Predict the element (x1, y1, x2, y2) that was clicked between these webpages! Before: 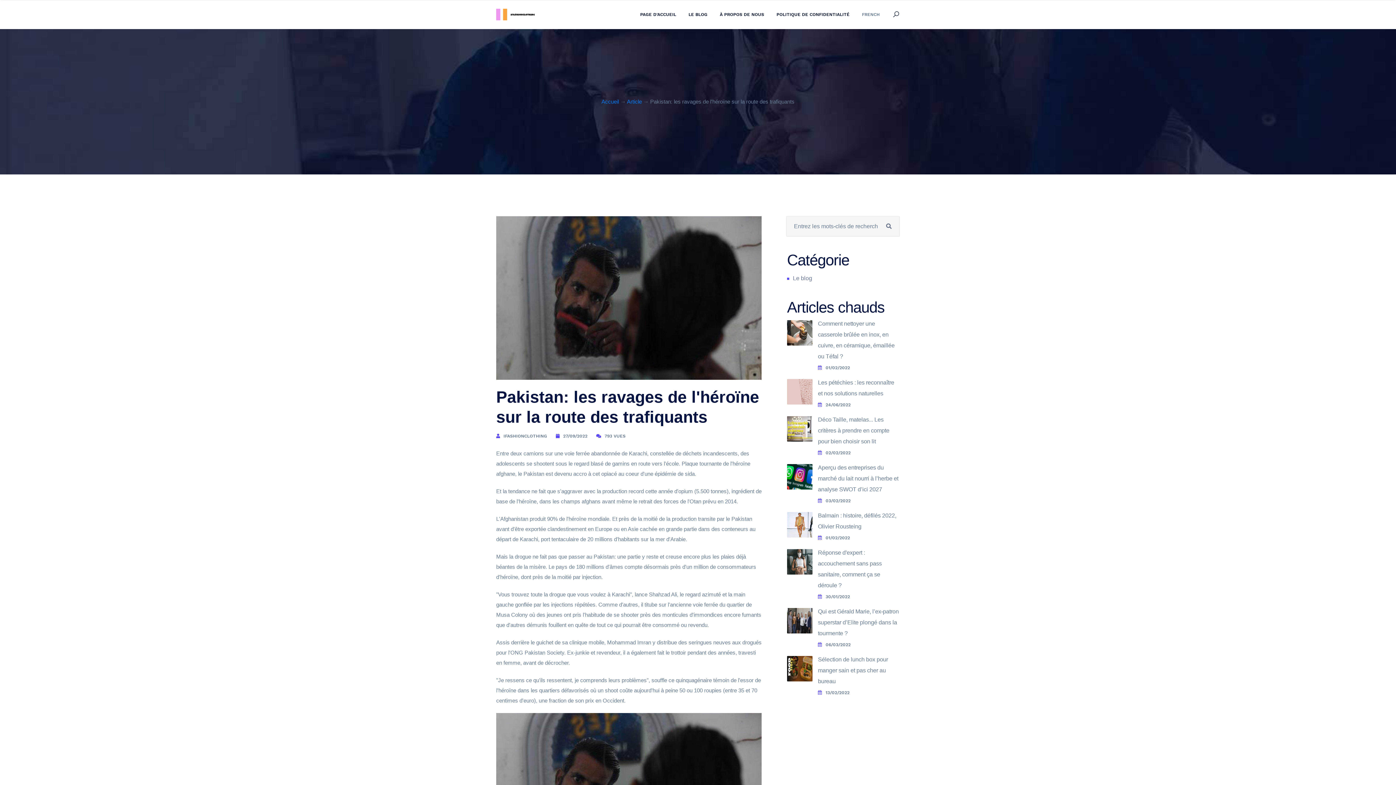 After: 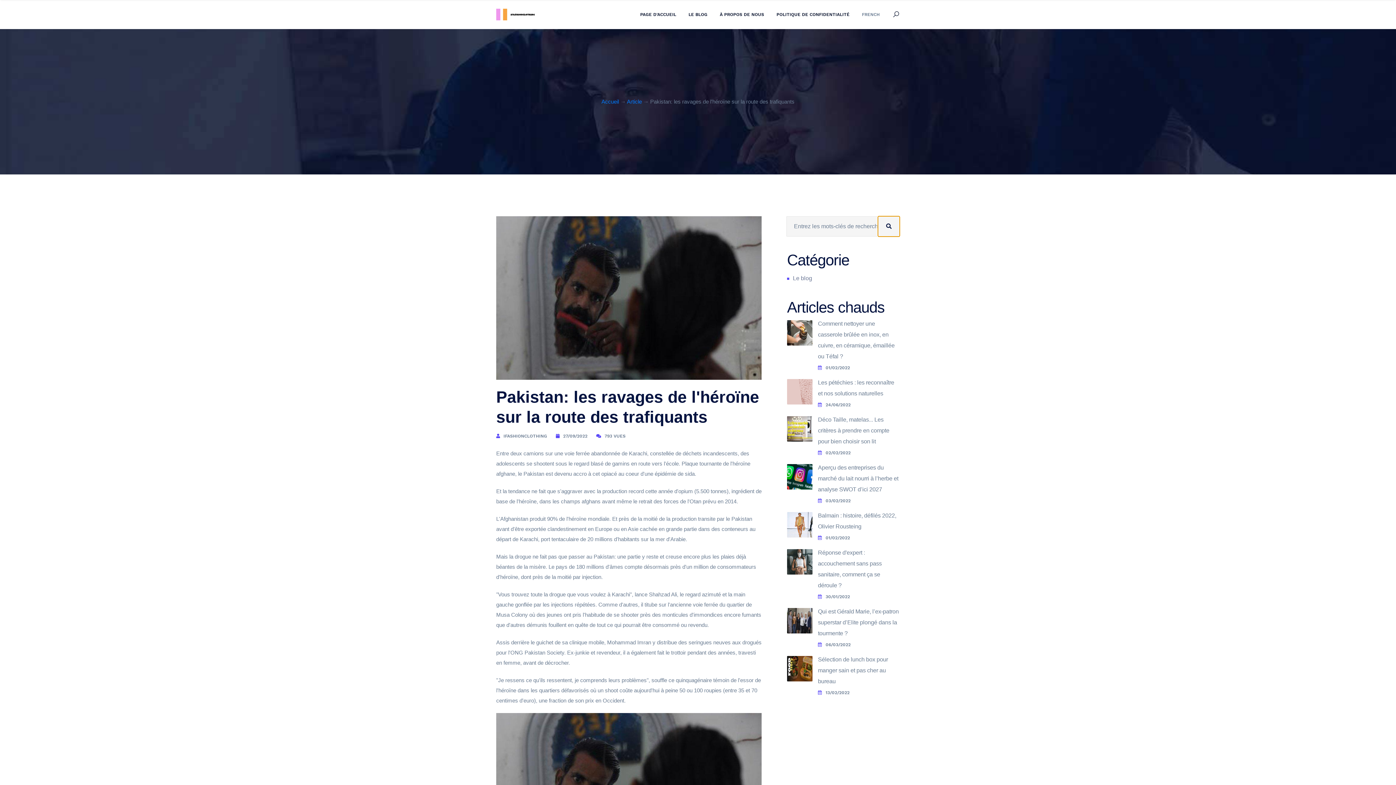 Action: bbox: (878, 216, 900, 236)